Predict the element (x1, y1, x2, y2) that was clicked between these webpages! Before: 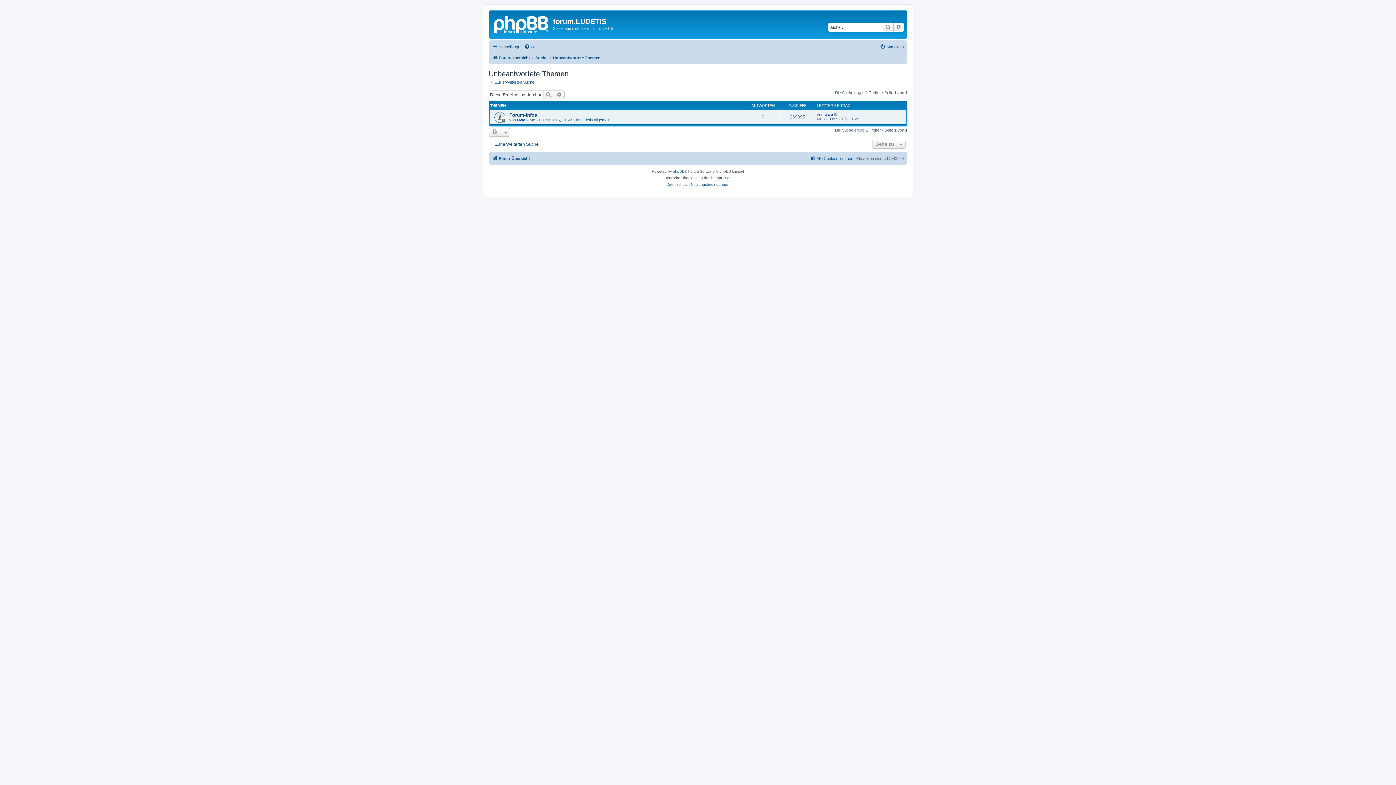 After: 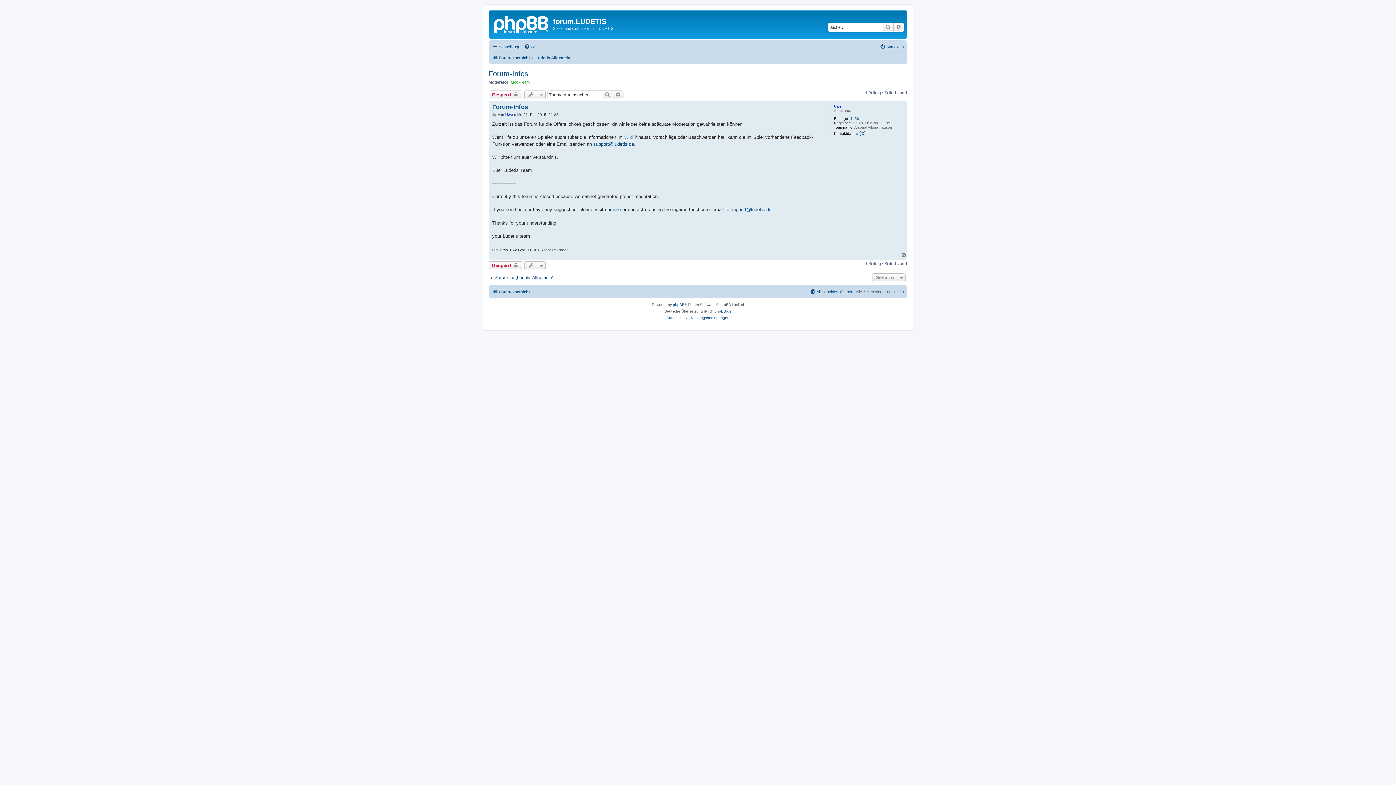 Action: label: Forum-Infos bbox: (509, 112, 537, 117)